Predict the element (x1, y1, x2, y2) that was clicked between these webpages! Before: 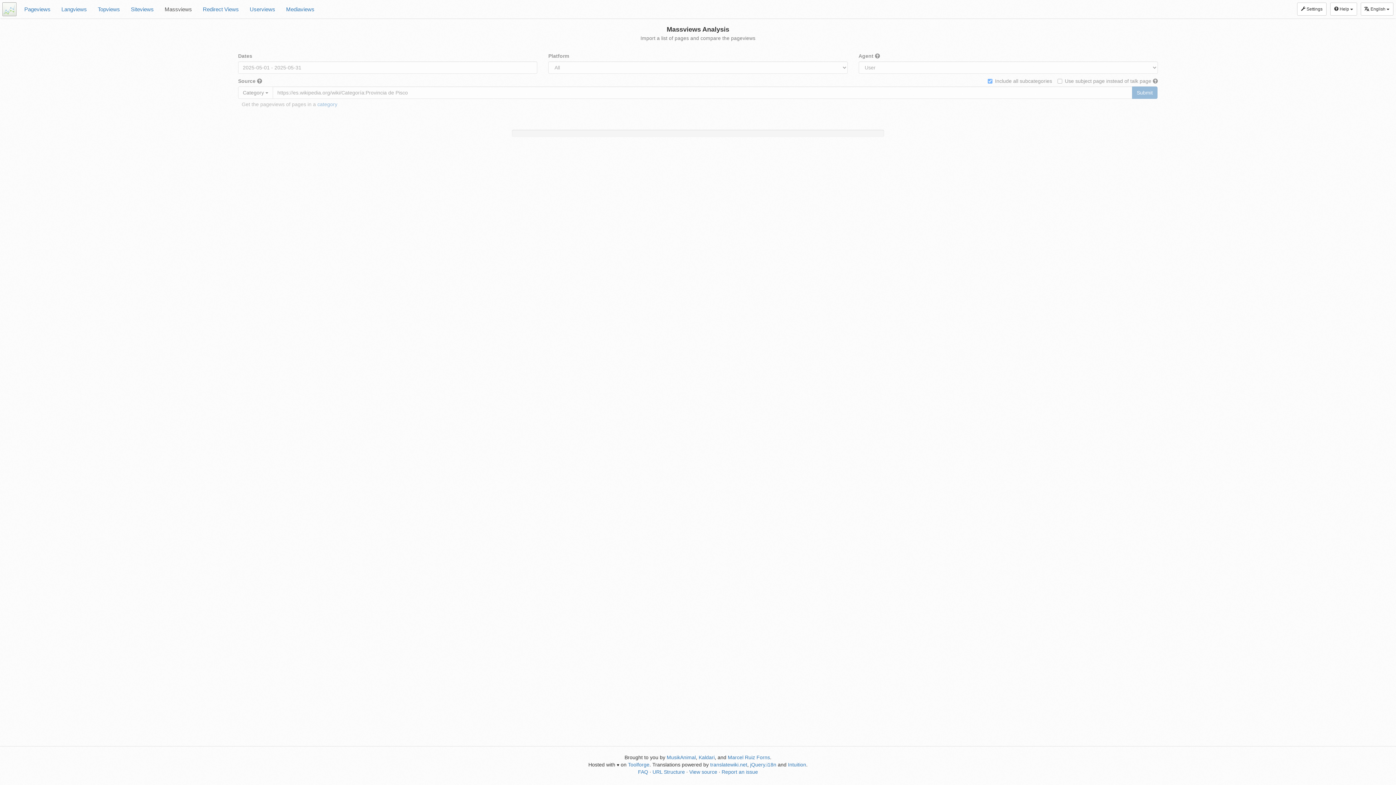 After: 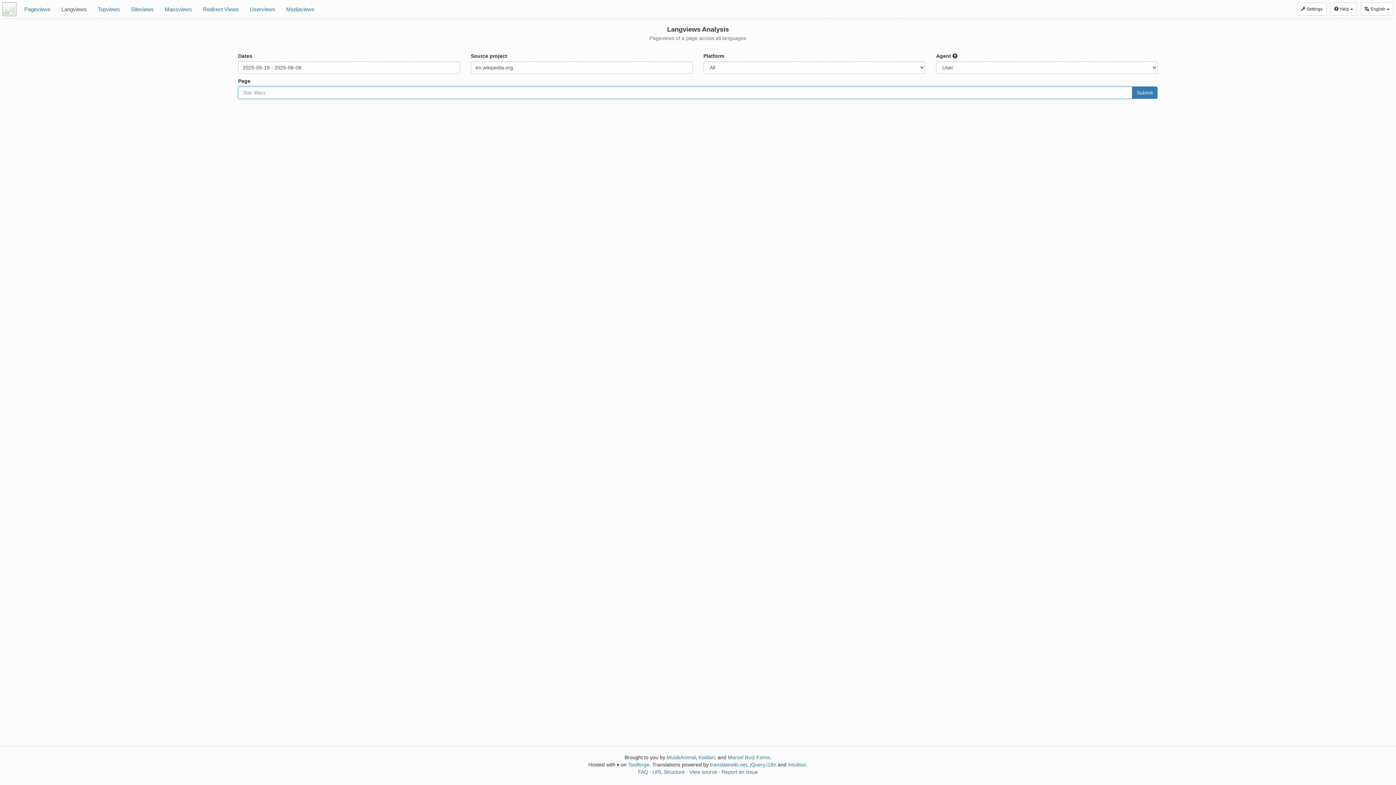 Action: label: Langviews bbox: (56, 0, 92, 18)